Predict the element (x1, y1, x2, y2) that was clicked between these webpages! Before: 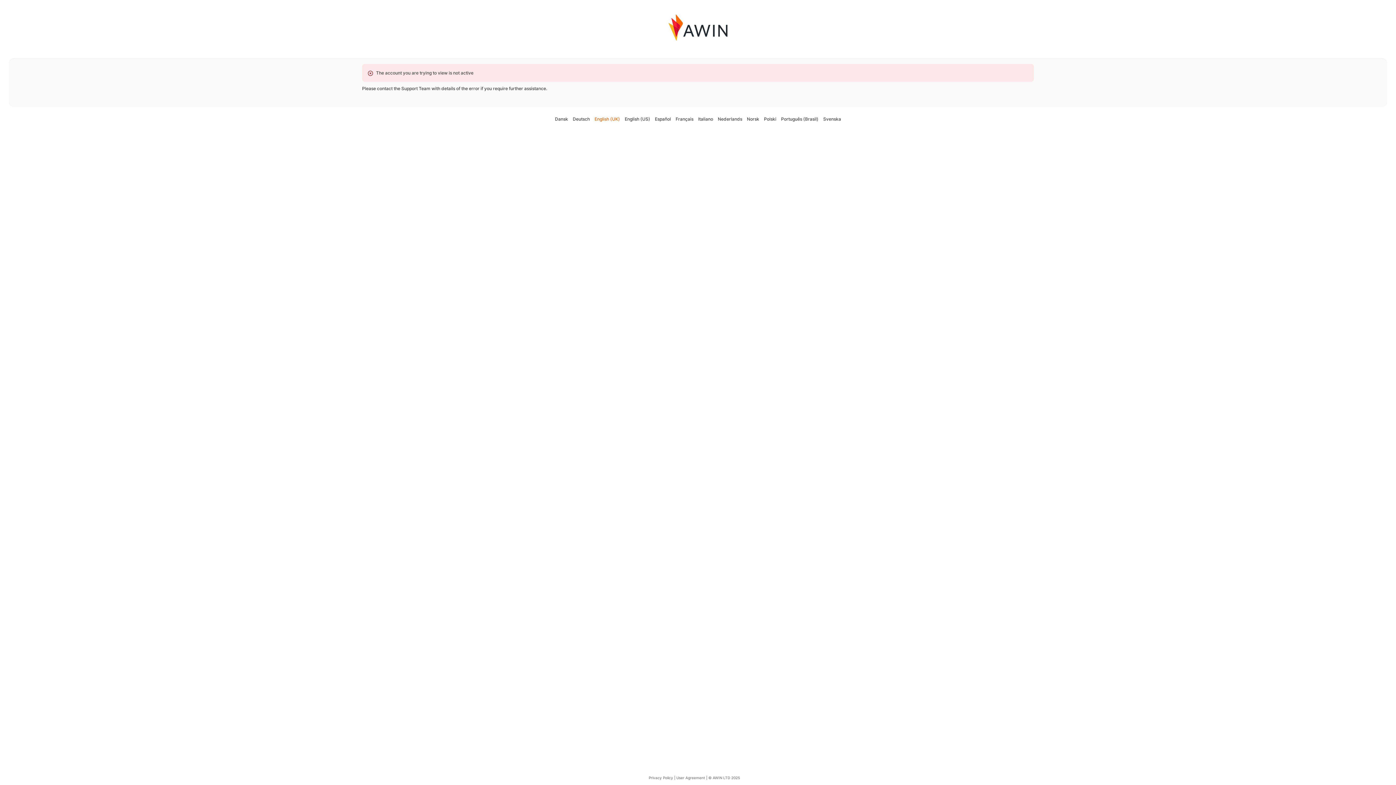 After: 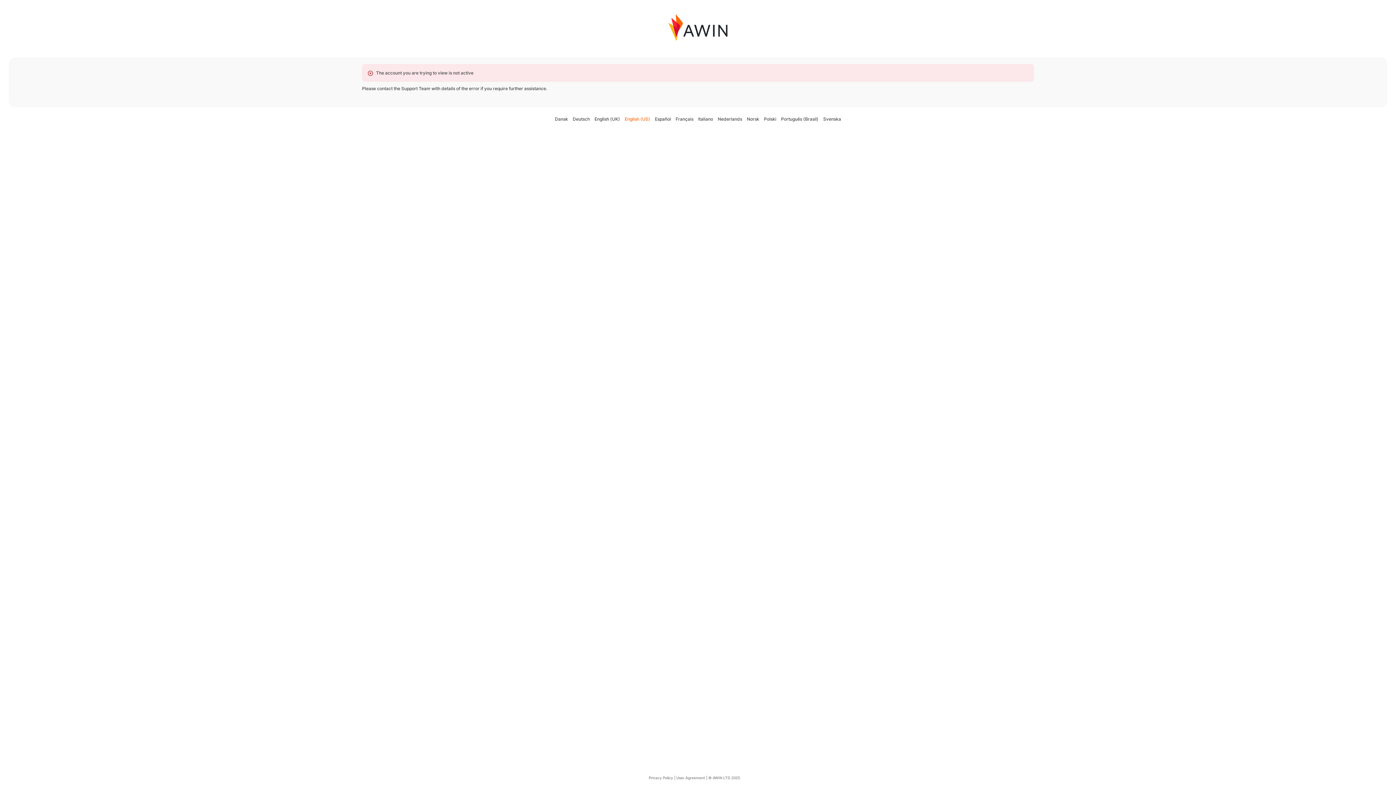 Action: label: English (US) bbox: (624, 116, 650, 121)